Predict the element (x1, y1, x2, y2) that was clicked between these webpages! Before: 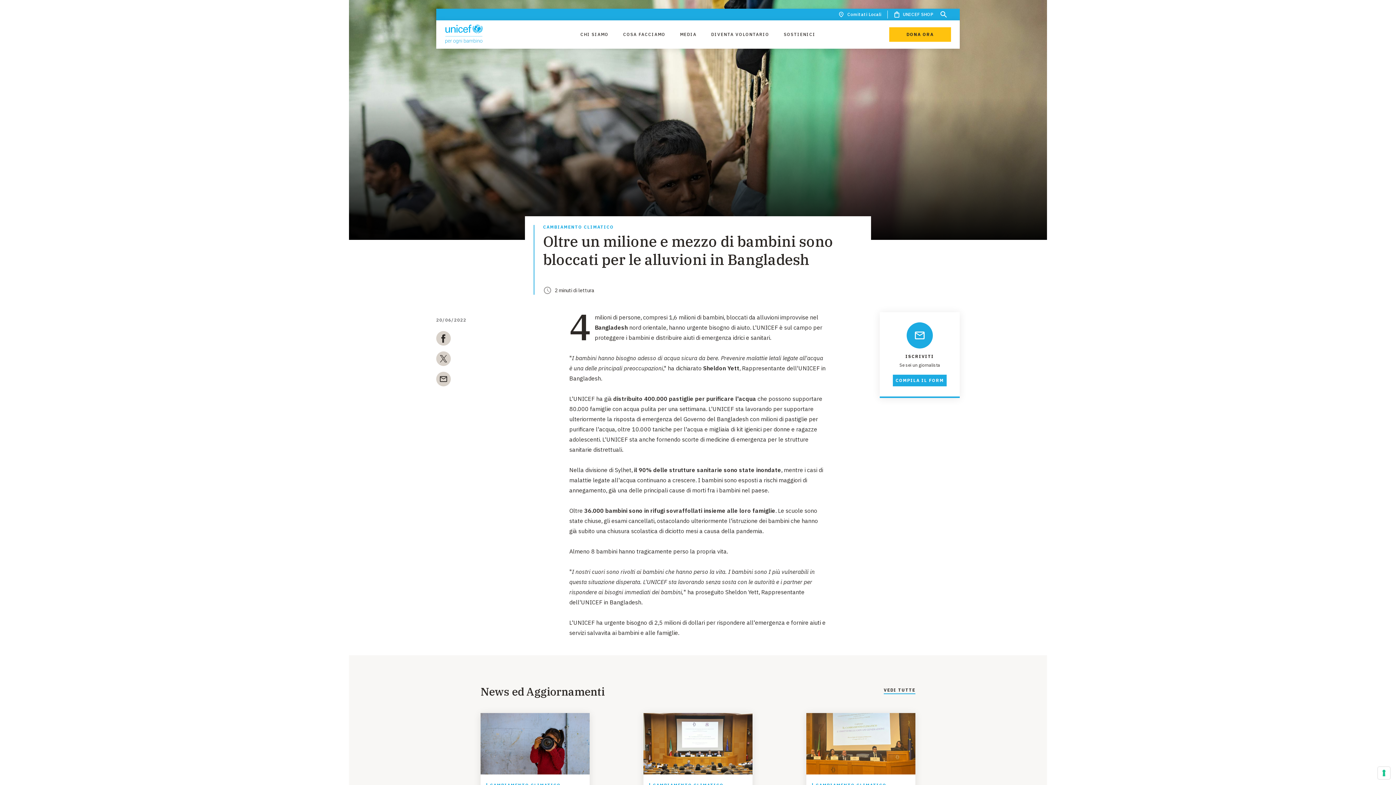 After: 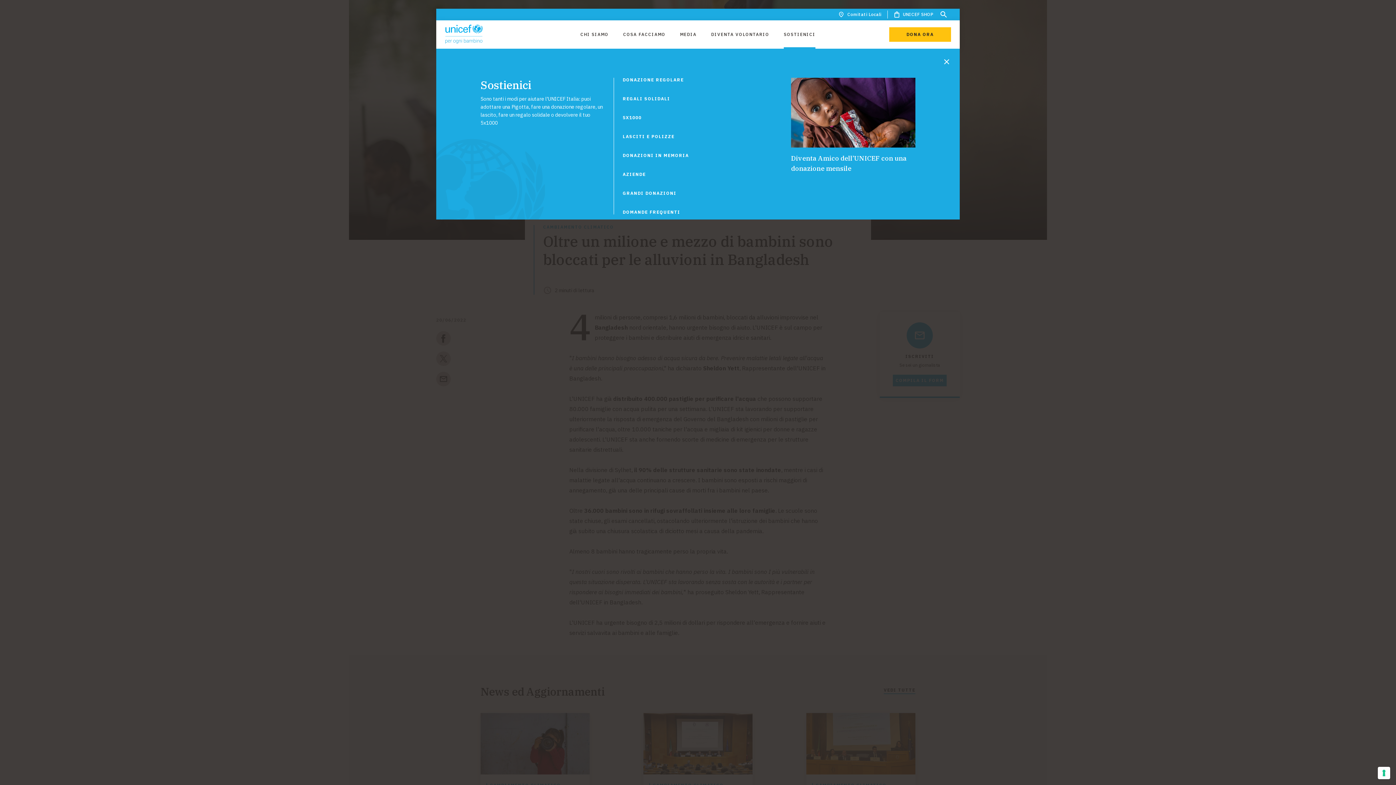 Action: label: SOSTIENICI bbox: (784, 27, 815, 41)